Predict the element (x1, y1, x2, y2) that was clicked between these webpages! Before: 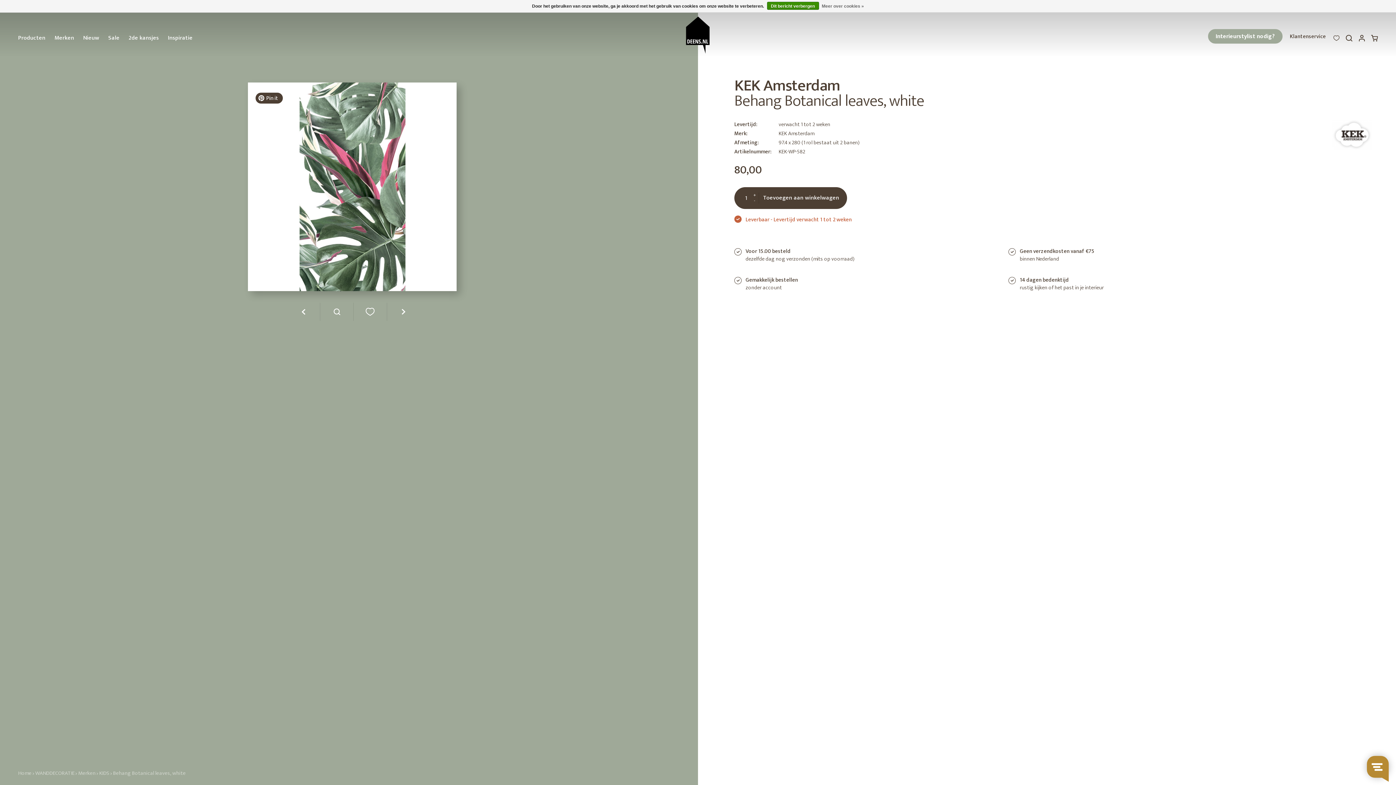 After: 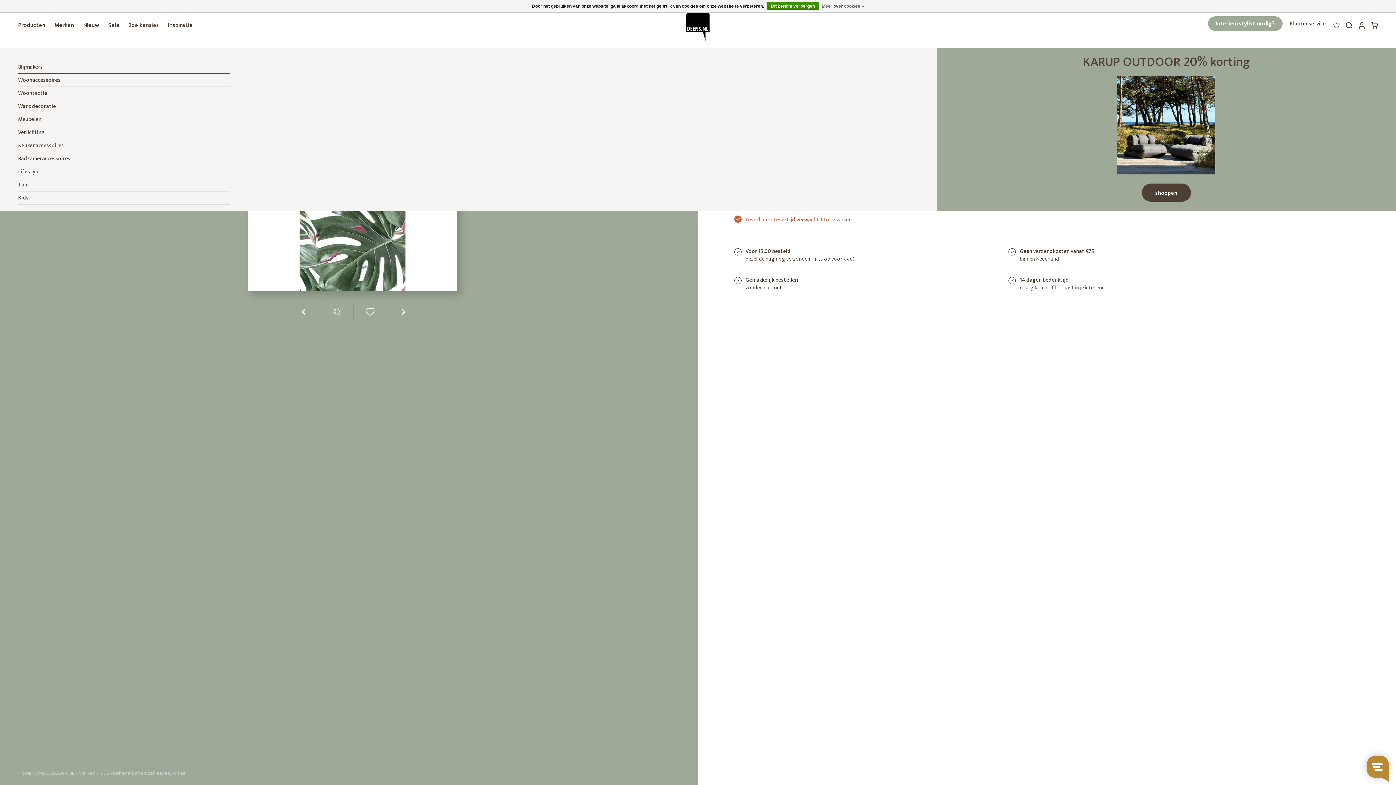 Action: bbox: (18, 33, 45, 44) label: Producten